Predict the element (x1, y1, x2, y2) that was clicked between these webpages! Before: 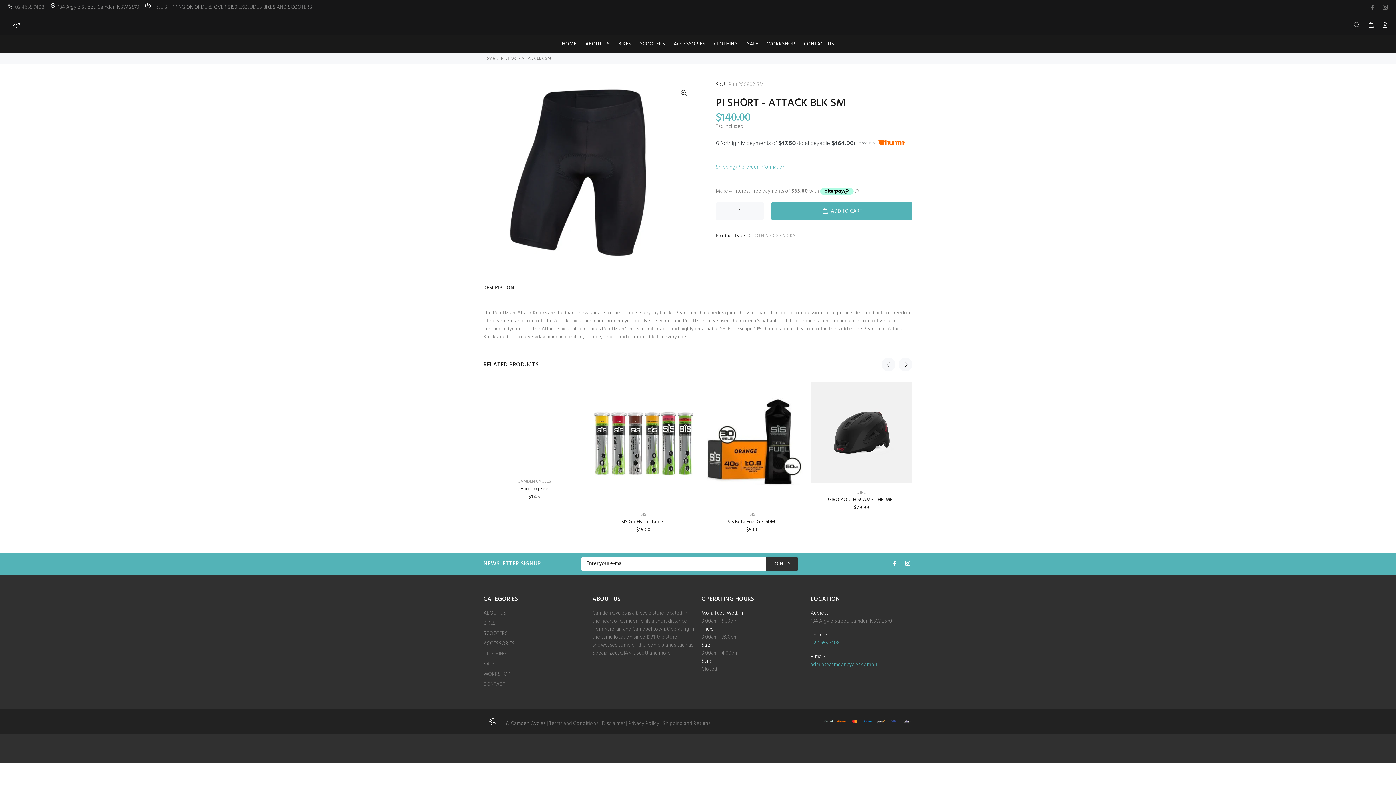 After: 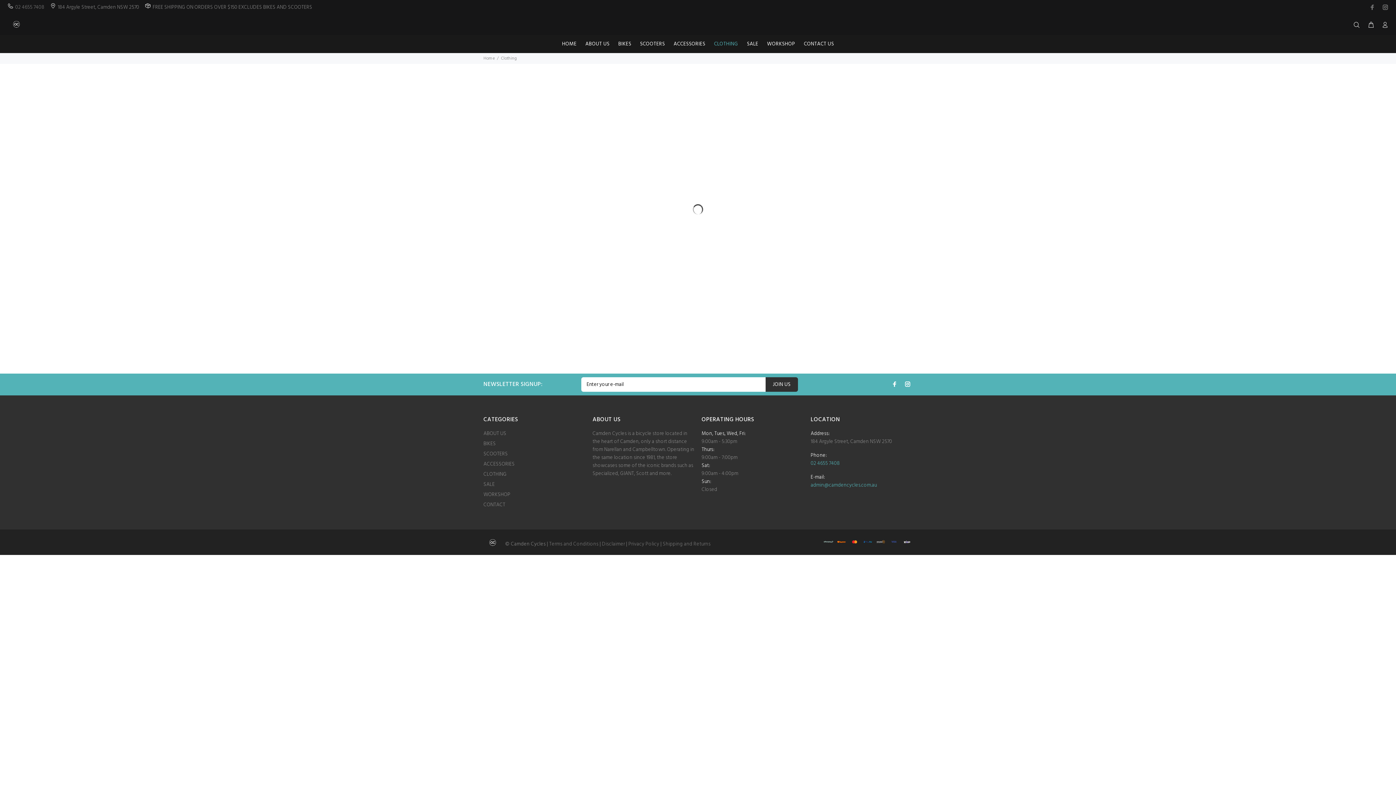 Action: label: CLOTHING bbox: (483, 649, 506, 659)